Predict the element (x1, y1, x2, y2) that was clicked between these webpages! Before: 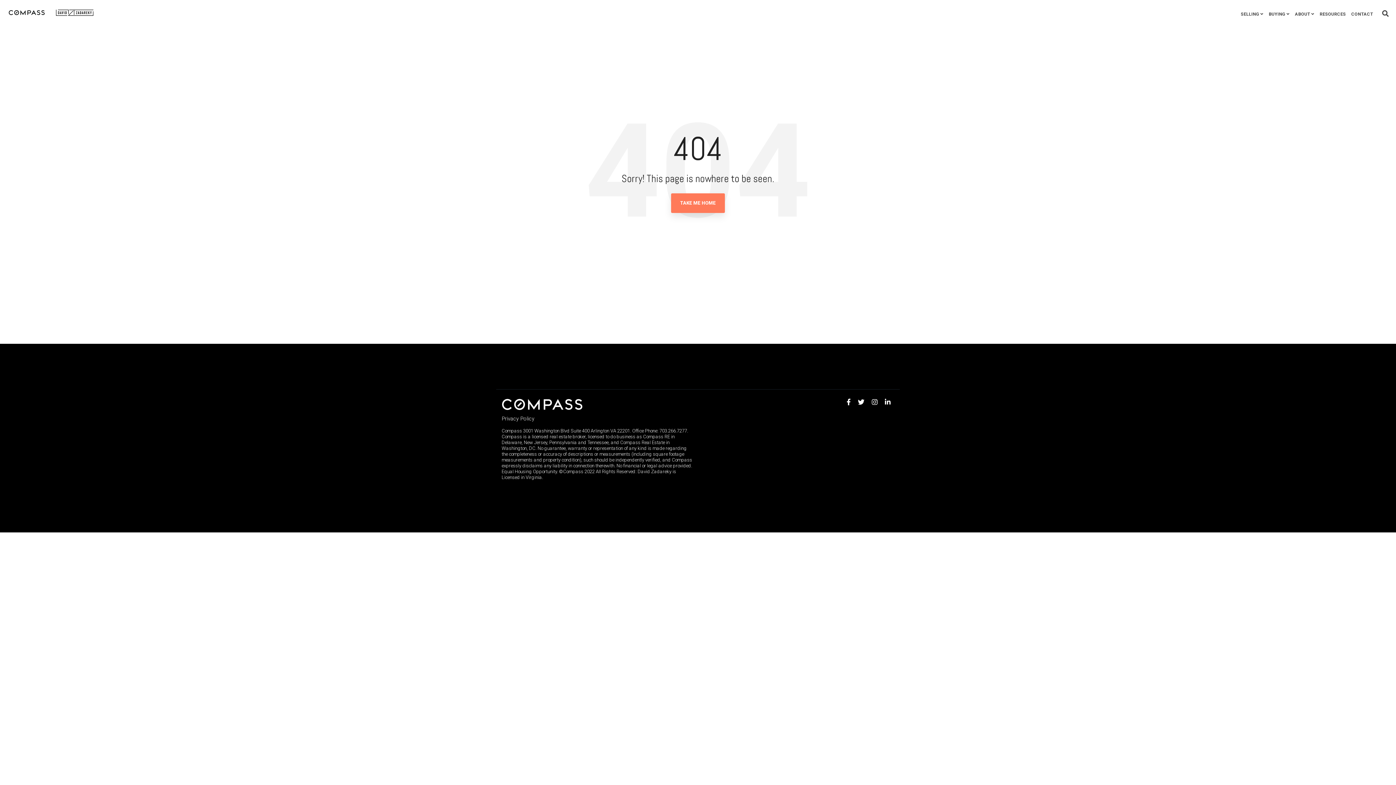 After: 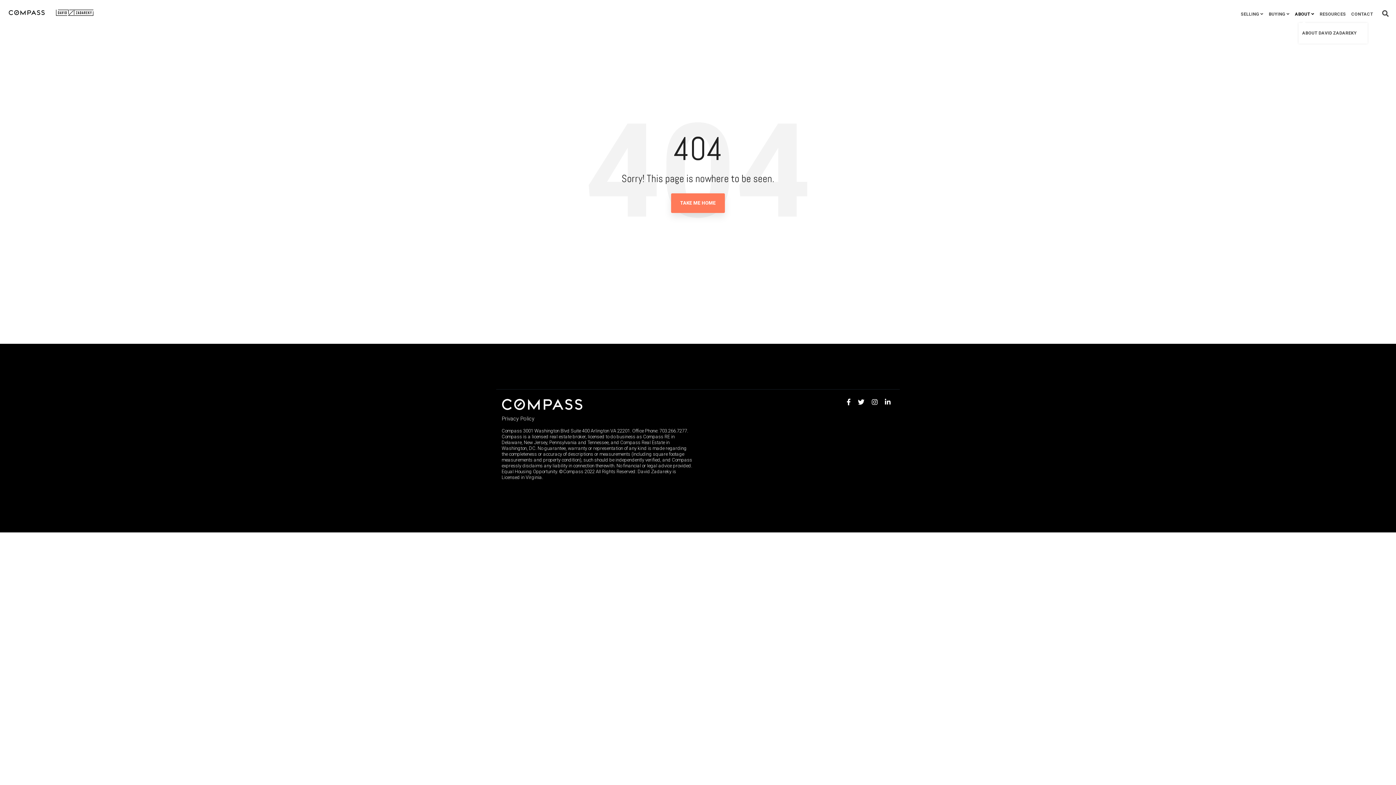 Action: label: ABOUT bbox: (1293, 5, 1316, 22)